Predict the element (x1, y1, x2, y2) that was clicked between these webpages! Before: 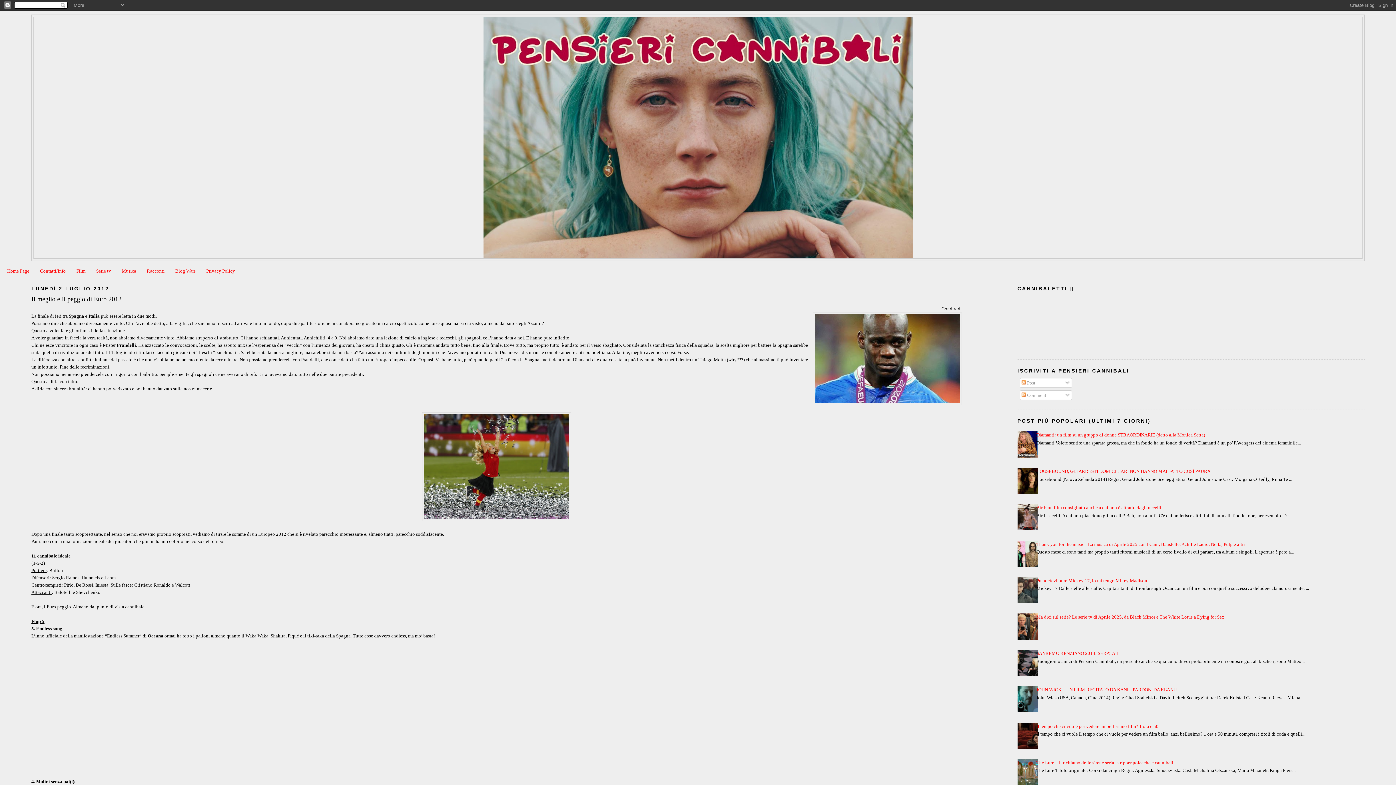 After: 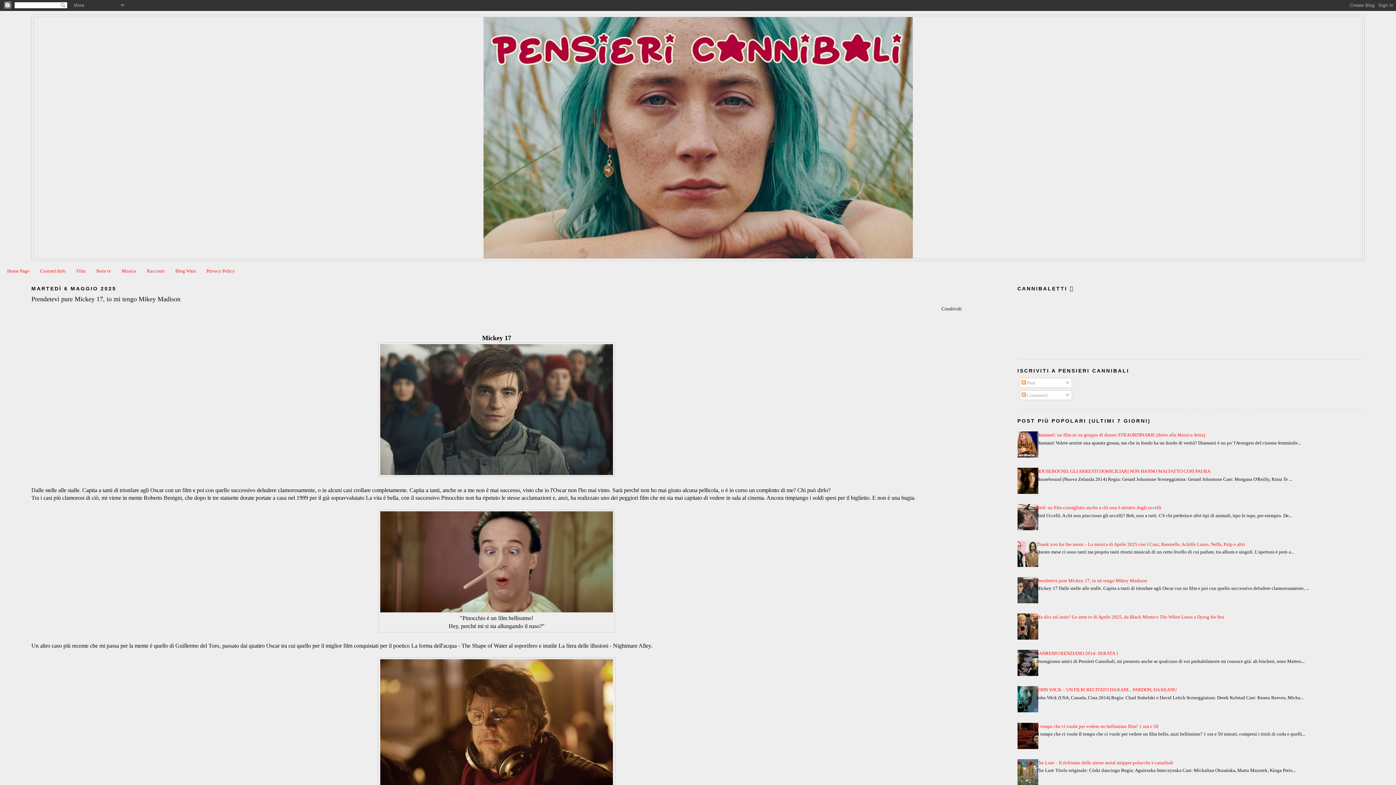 Action: bbox: (1036, 578, 1147, 583) label: Prendetevi pure Mickey 17, io mi tengo Mikey Madison